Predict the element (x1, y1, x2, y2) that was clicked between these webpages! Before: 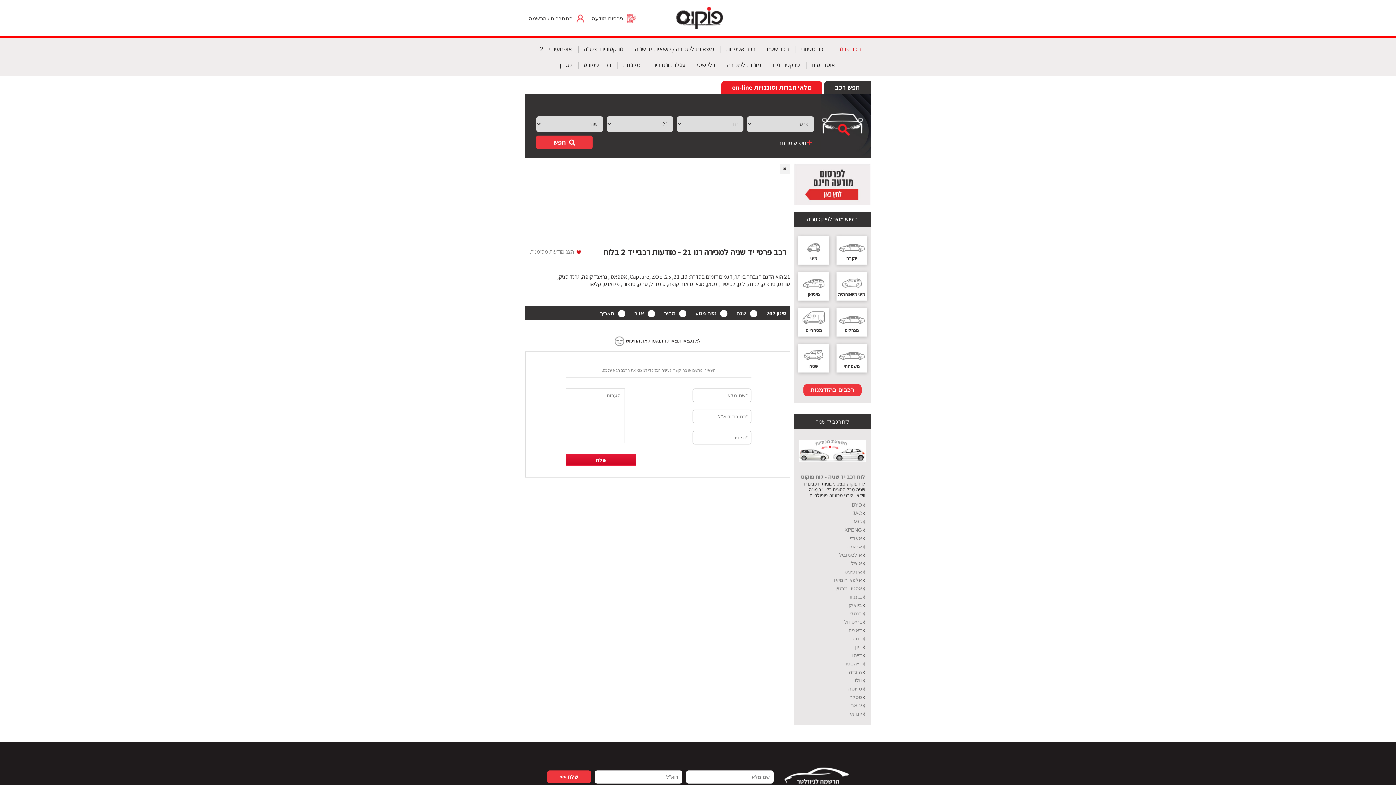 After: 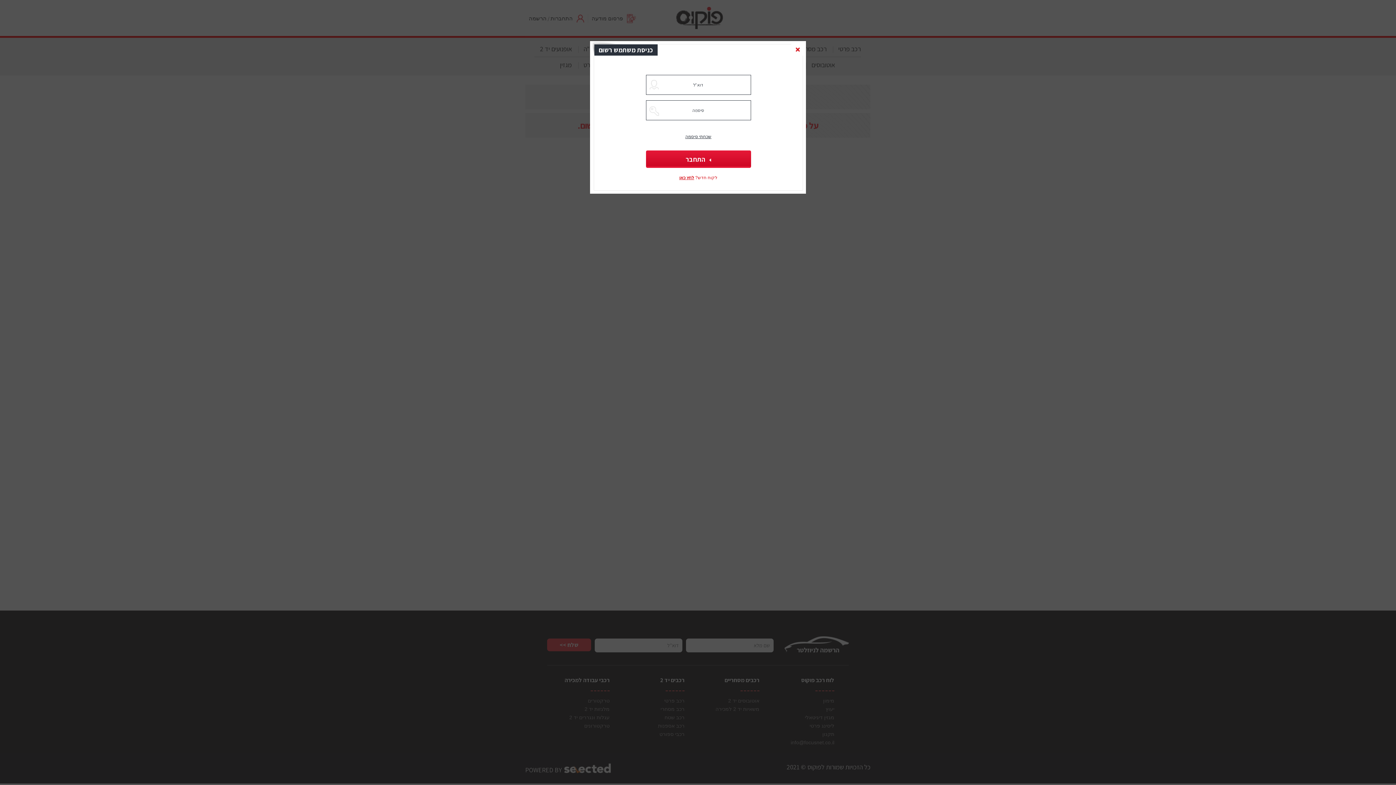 Action: bbox: (591, 15, 623, 21) label: פרסום מודעה